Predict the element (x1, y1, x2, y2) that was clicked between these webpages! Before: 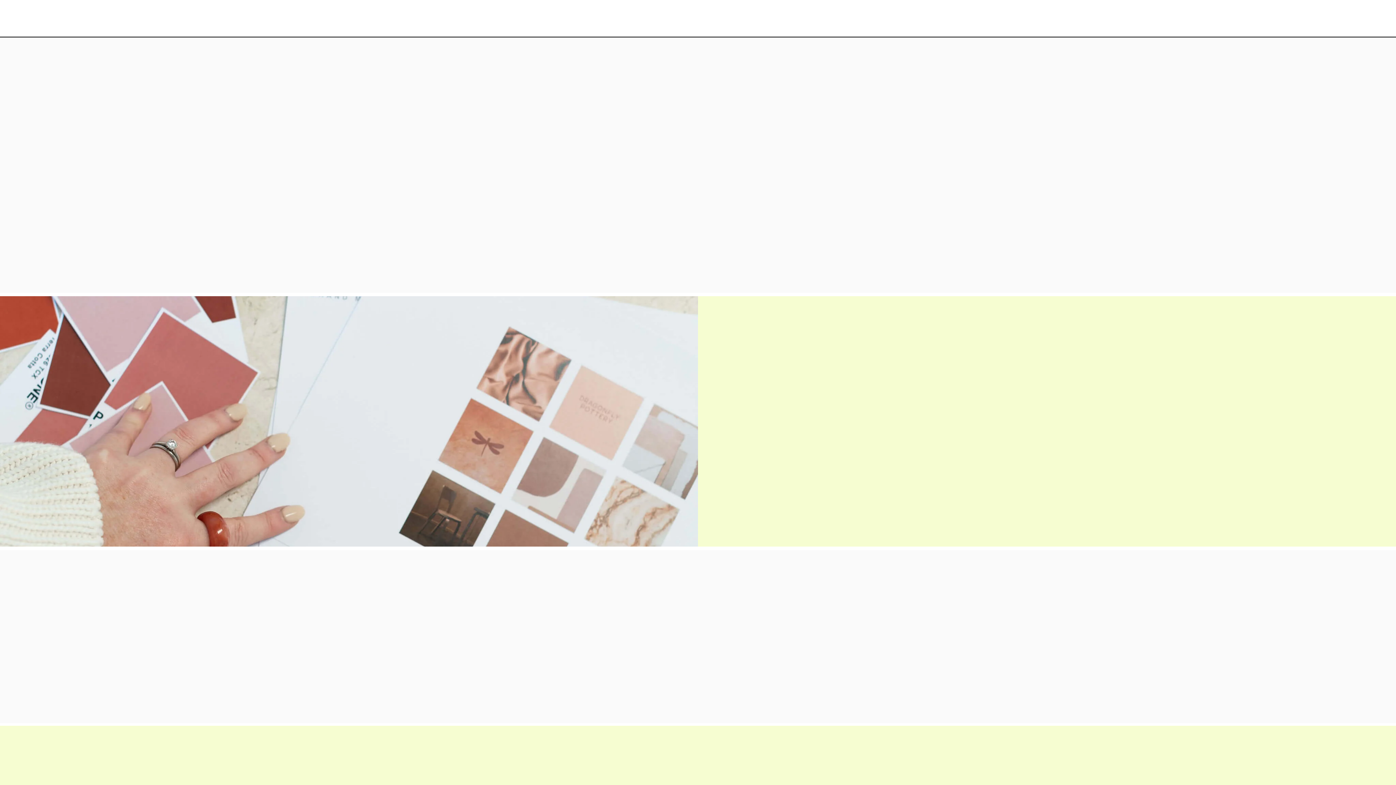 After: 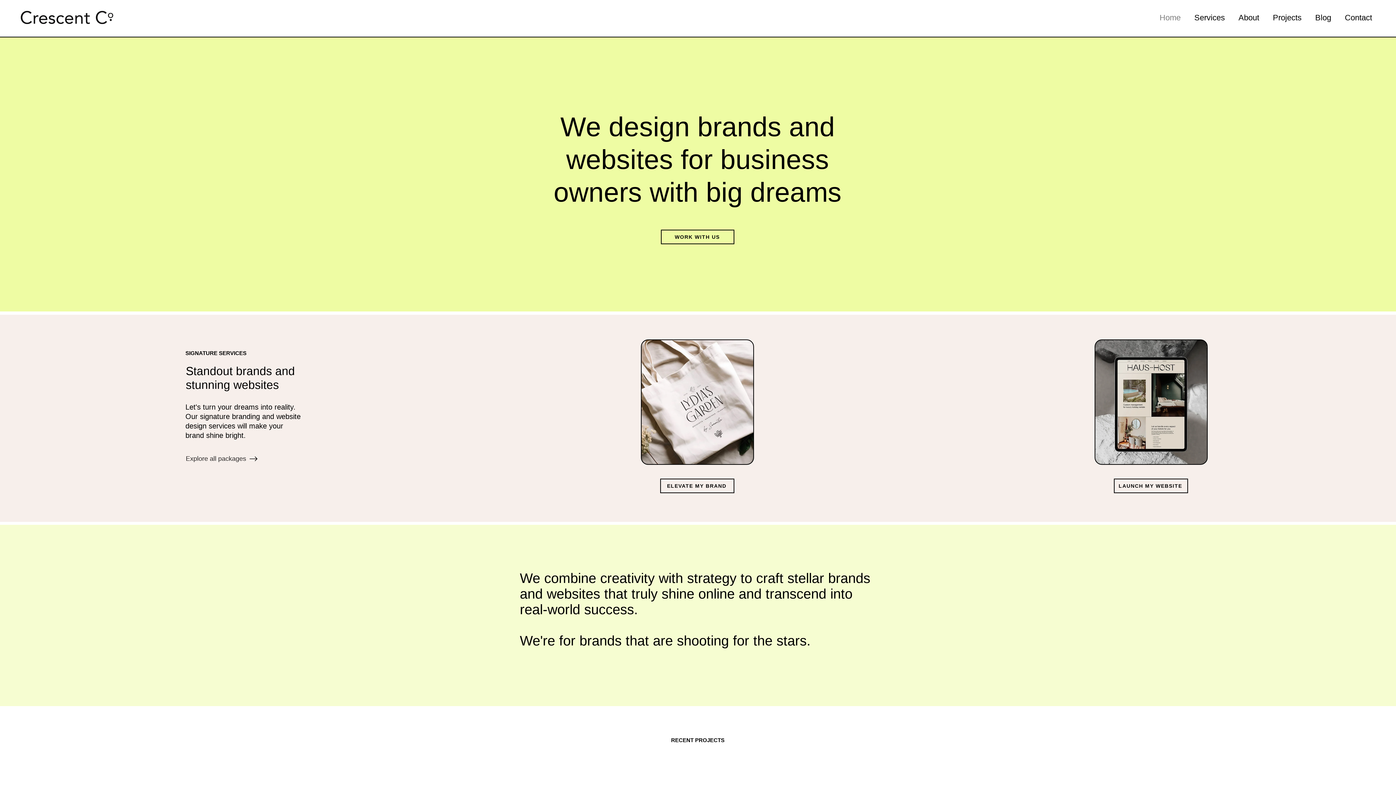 Action: label: Home bbox: (1154, 9, 1186, 26)